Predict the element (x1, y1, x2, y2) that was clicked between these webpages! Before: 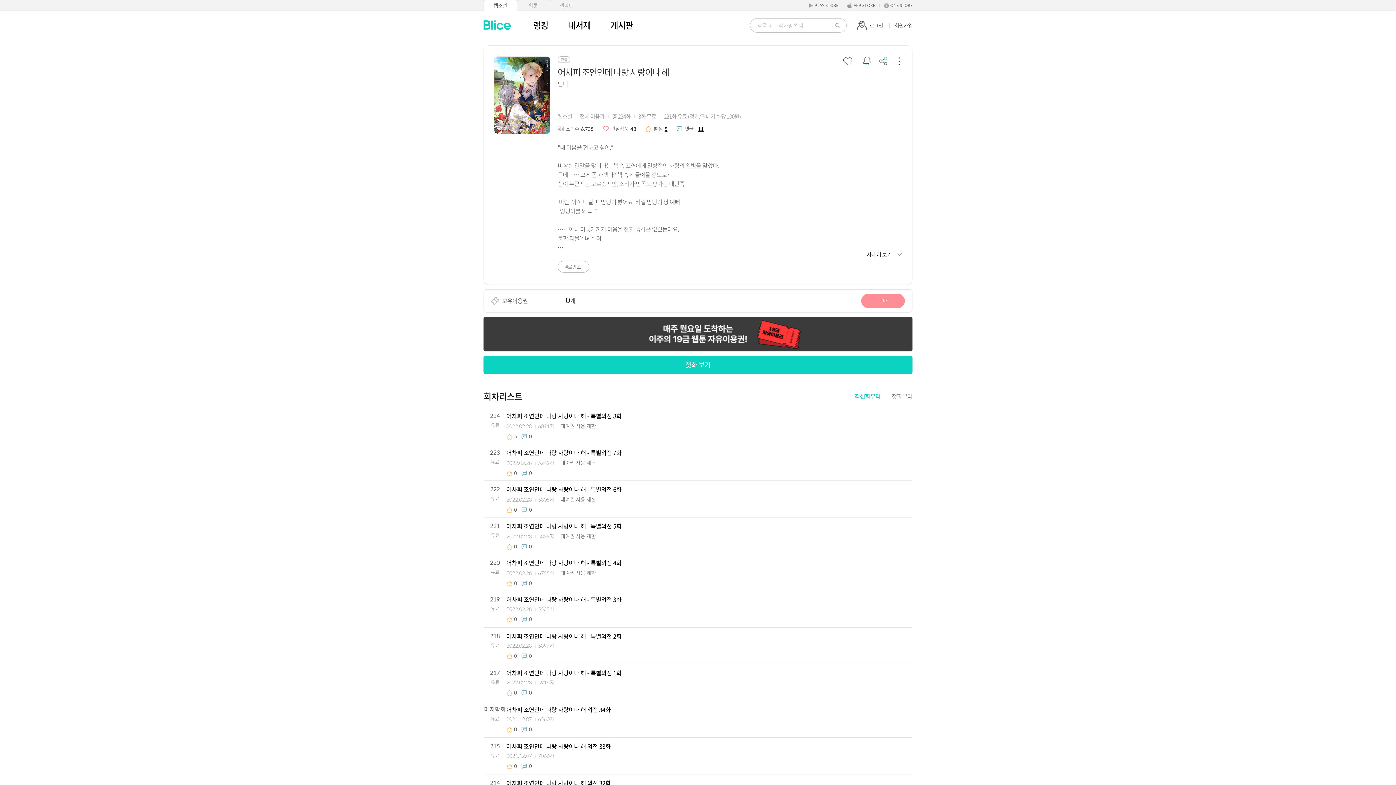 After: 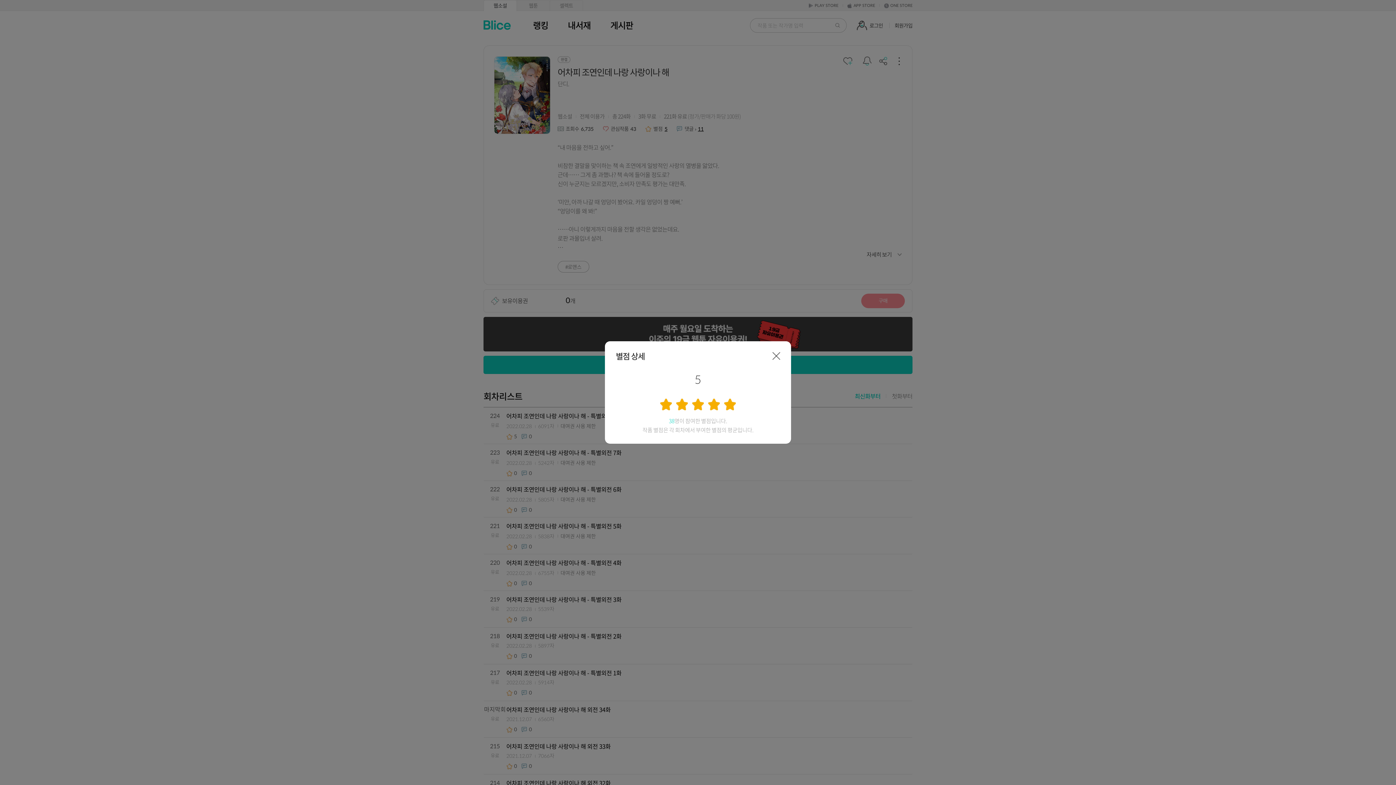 Action: bbox: (653, 126, 662, 131) label: 별점